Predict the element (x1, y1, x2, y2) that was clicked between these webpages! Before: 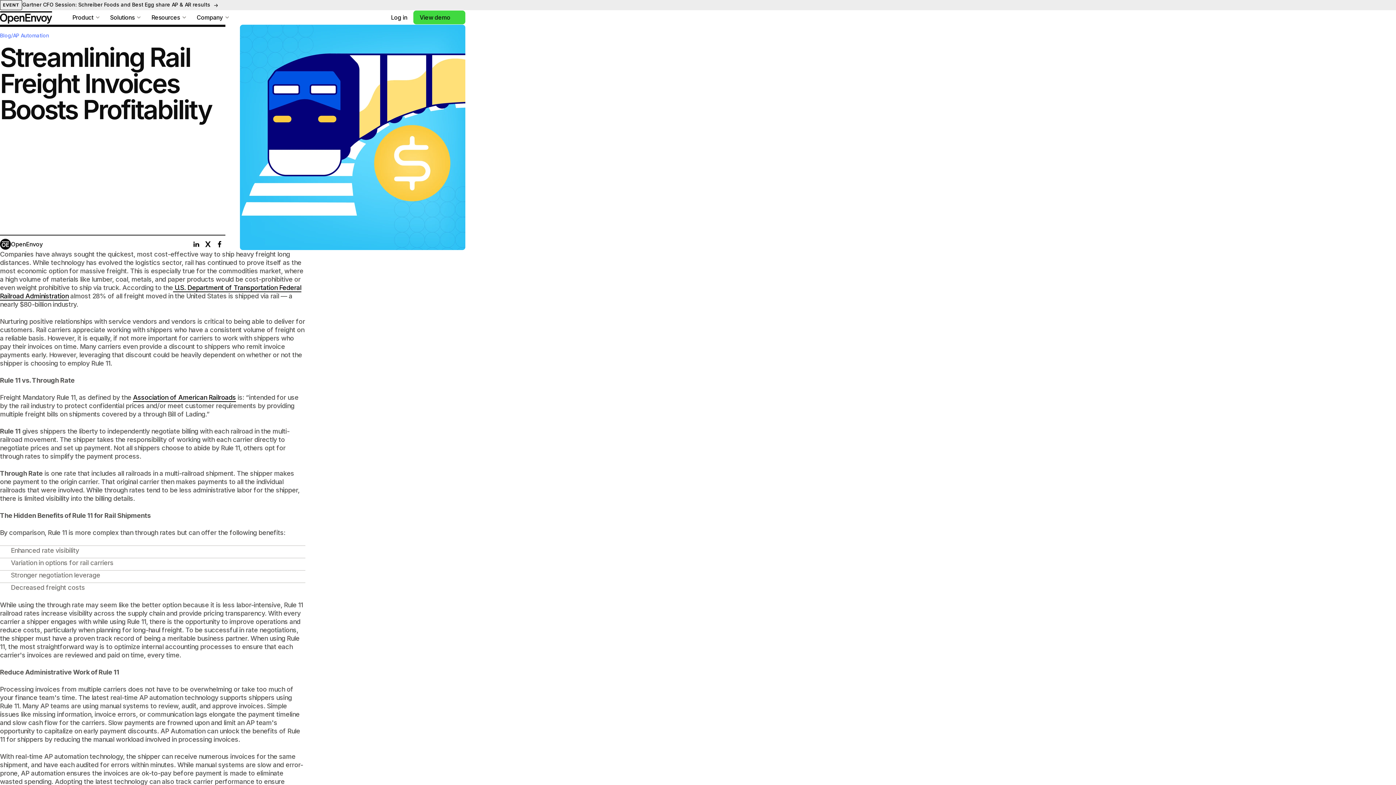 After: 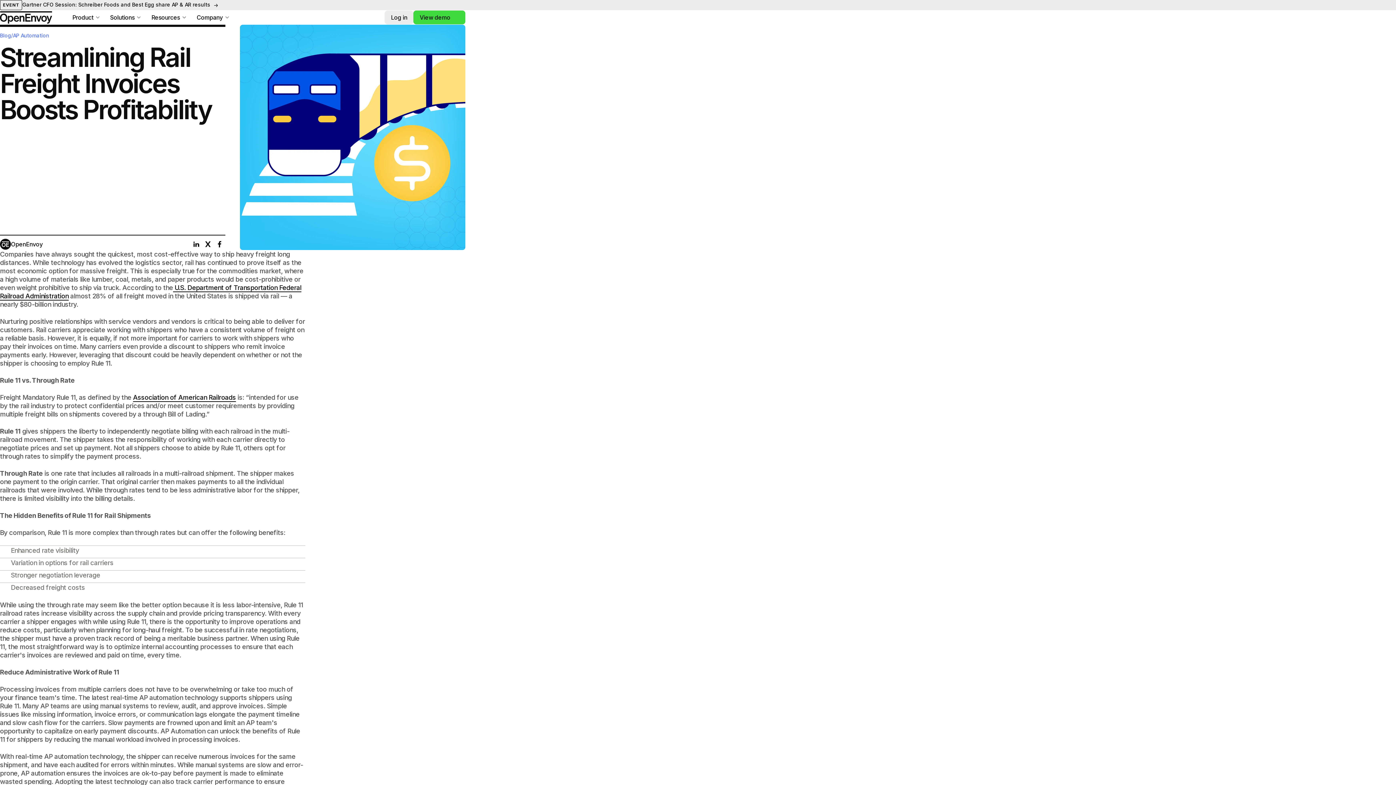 Action: label: Log in bbox: (384, 10, 413, 24)